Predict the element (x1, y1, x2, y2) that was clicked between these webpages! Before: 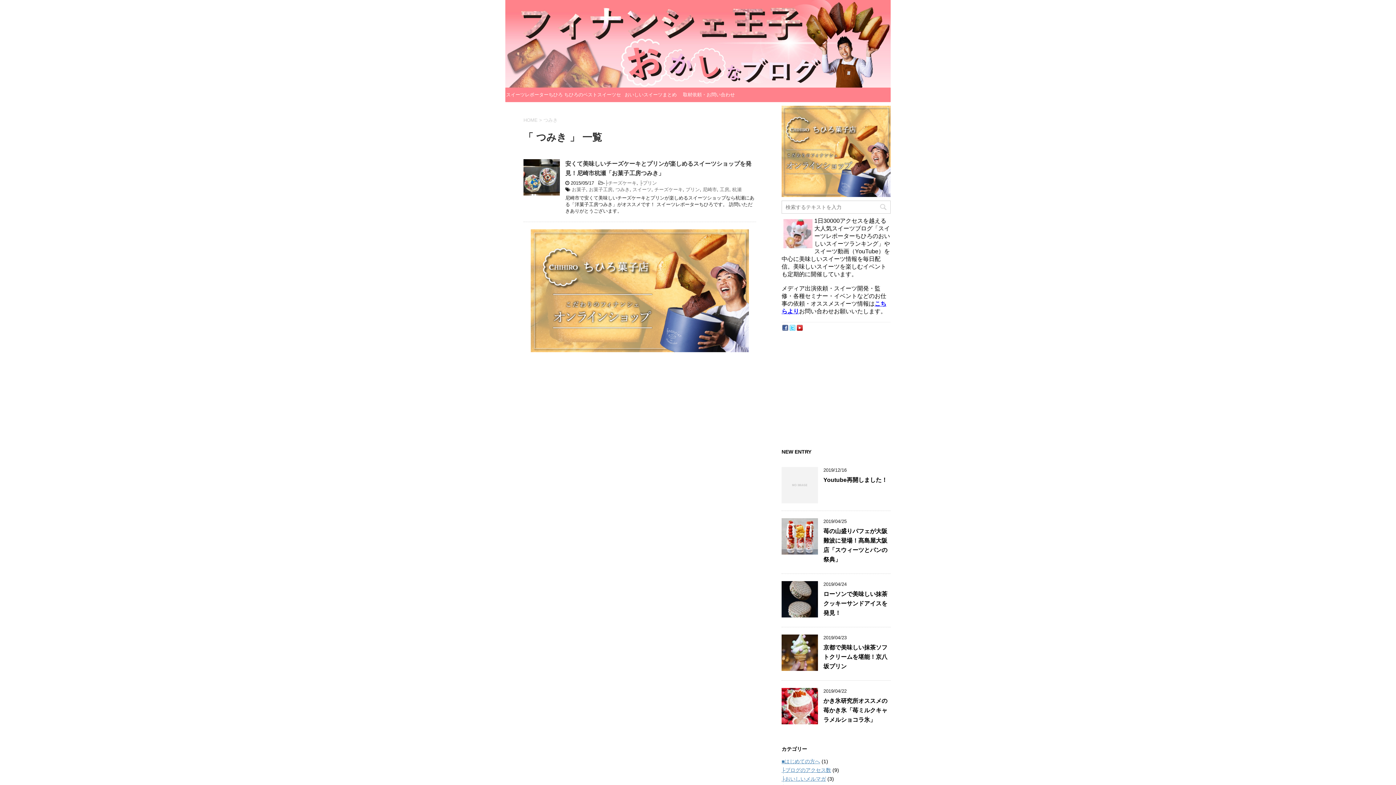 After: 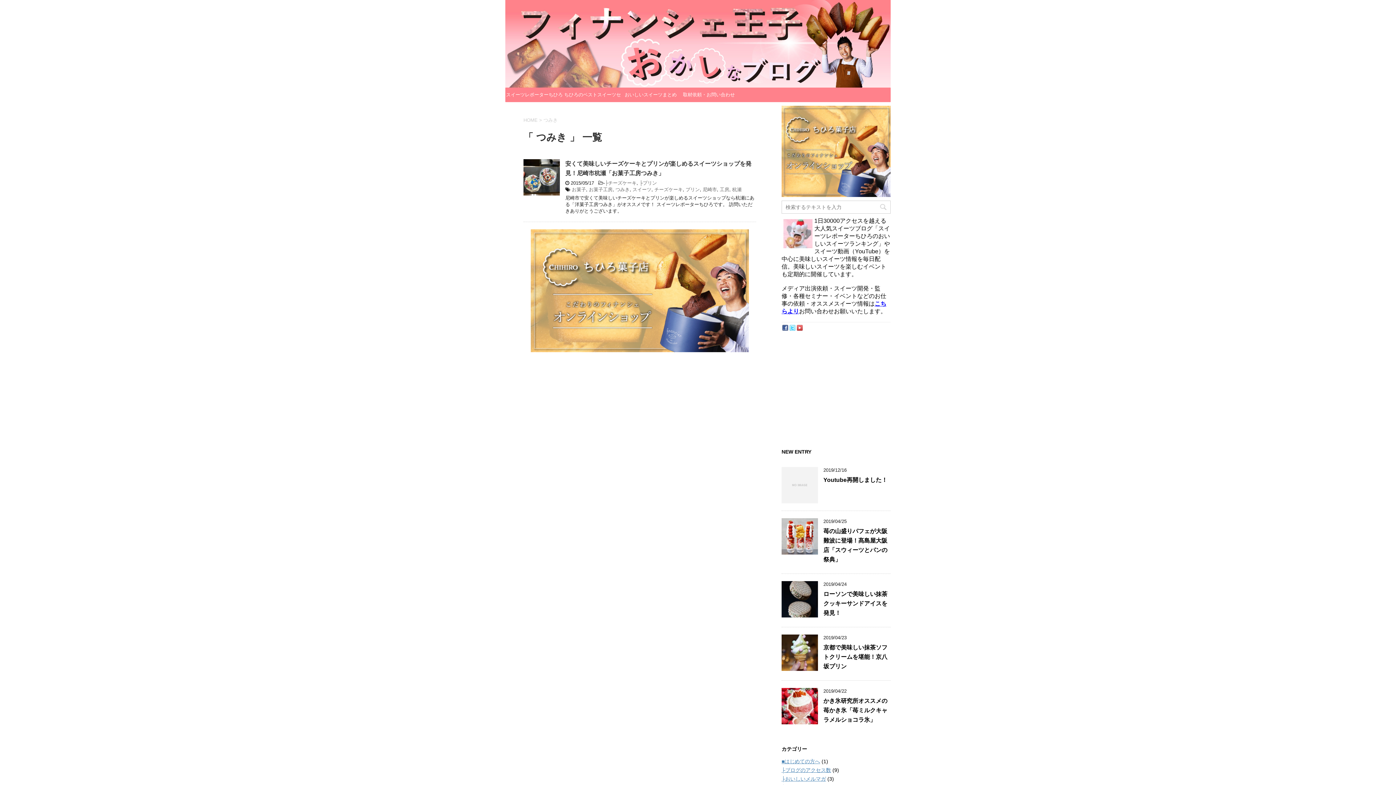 Action: bbox: (796, 323, 803, 331)